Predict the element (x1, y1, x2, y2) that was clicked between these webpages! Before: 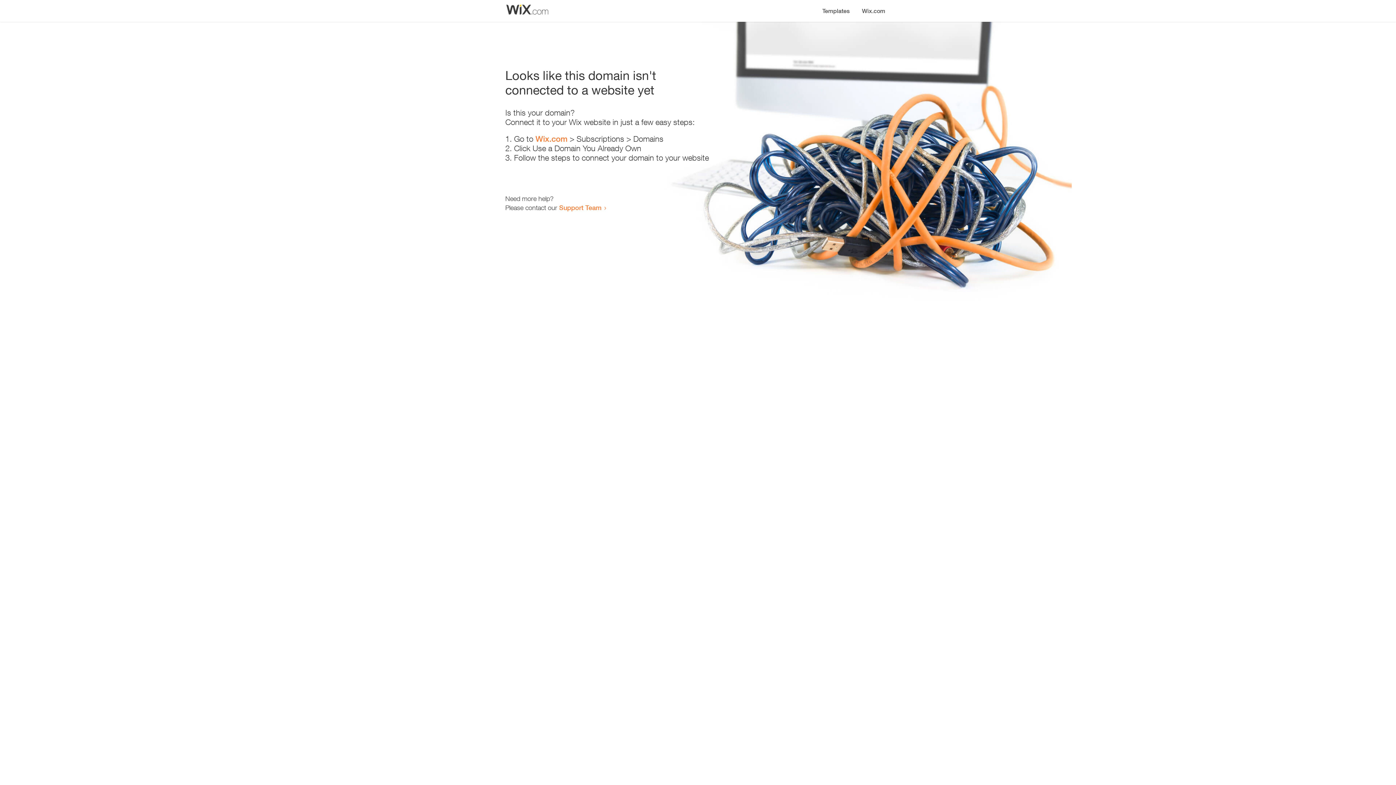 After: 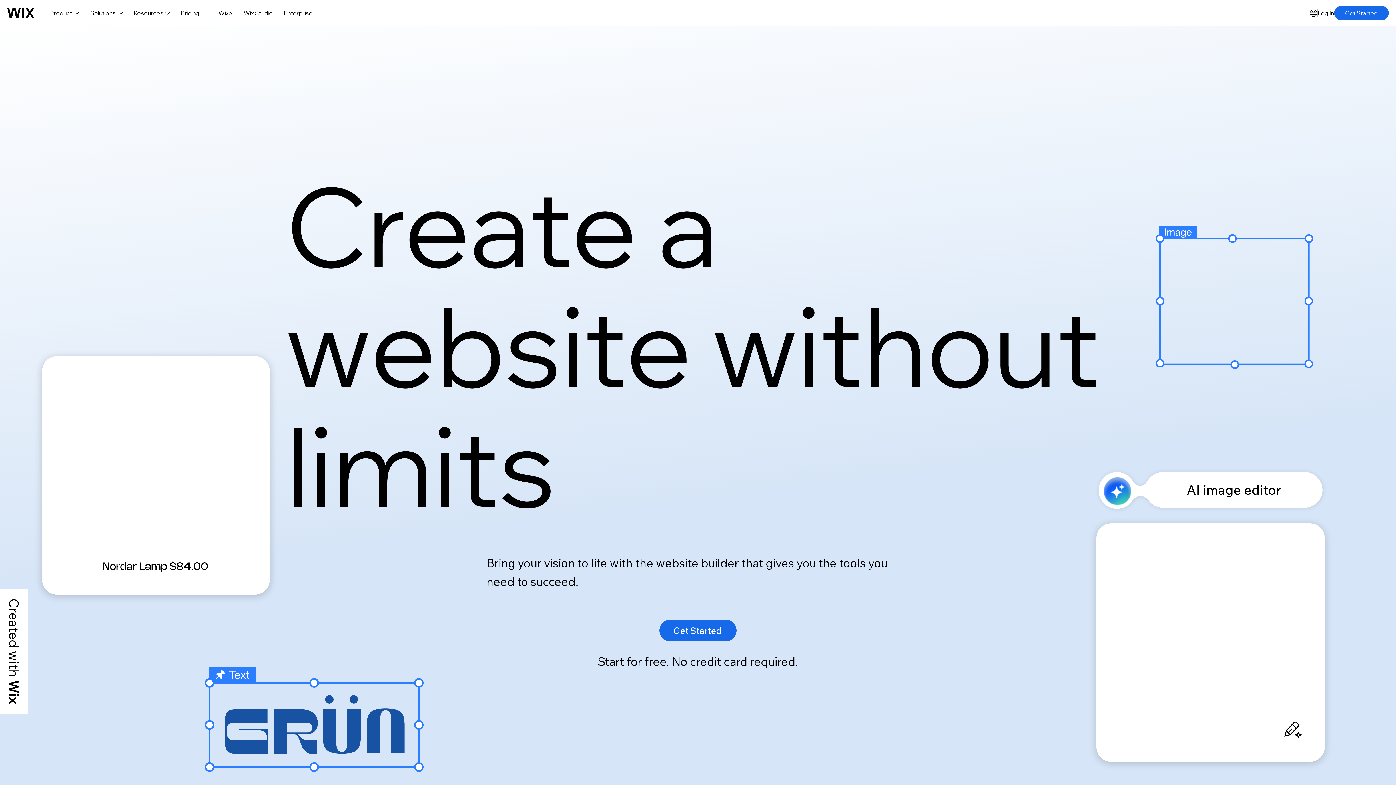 Action: label: Wix.com bbox: (856, 0, 890, 14)